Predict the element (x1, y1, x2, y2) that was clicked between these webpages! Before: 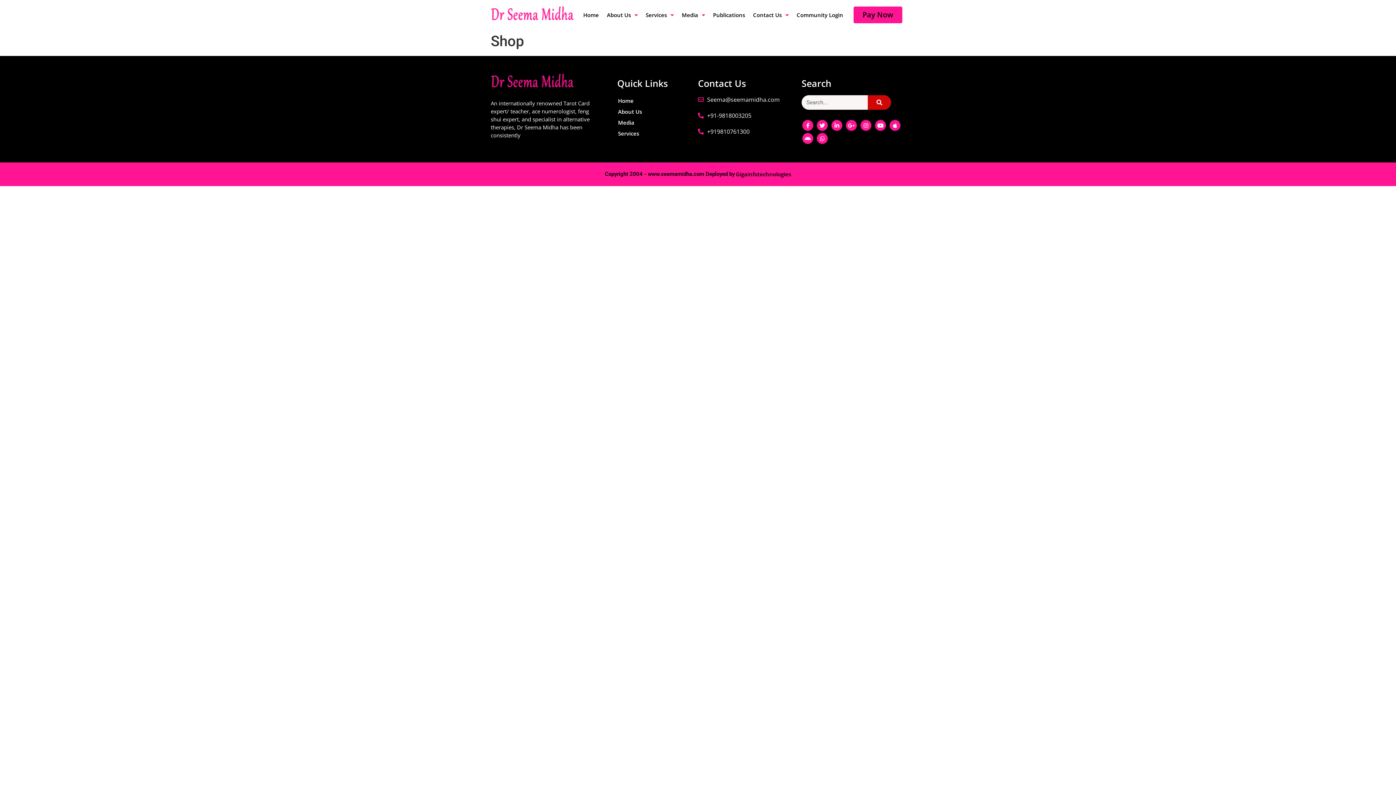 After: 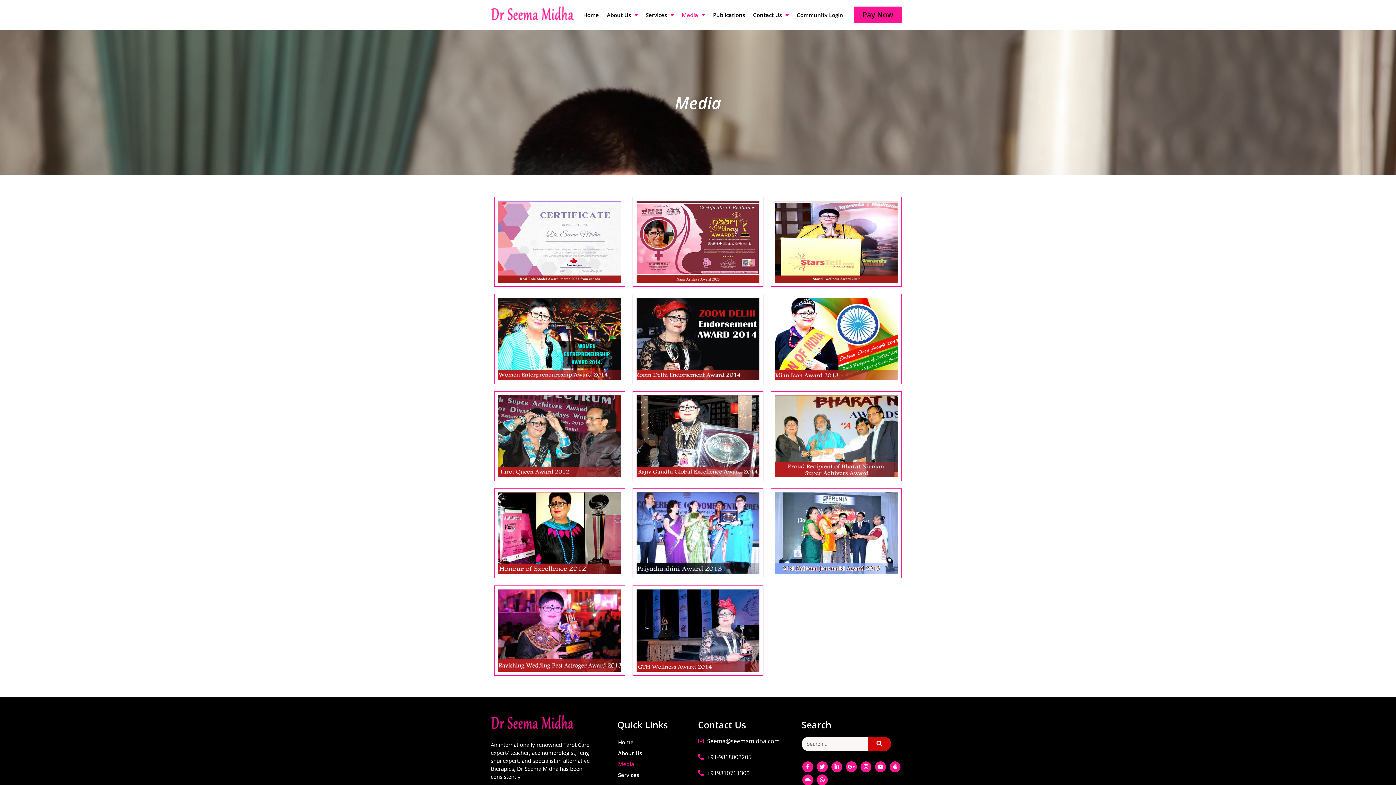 Action: label: Media bbox: (618, 117, 698, 128)